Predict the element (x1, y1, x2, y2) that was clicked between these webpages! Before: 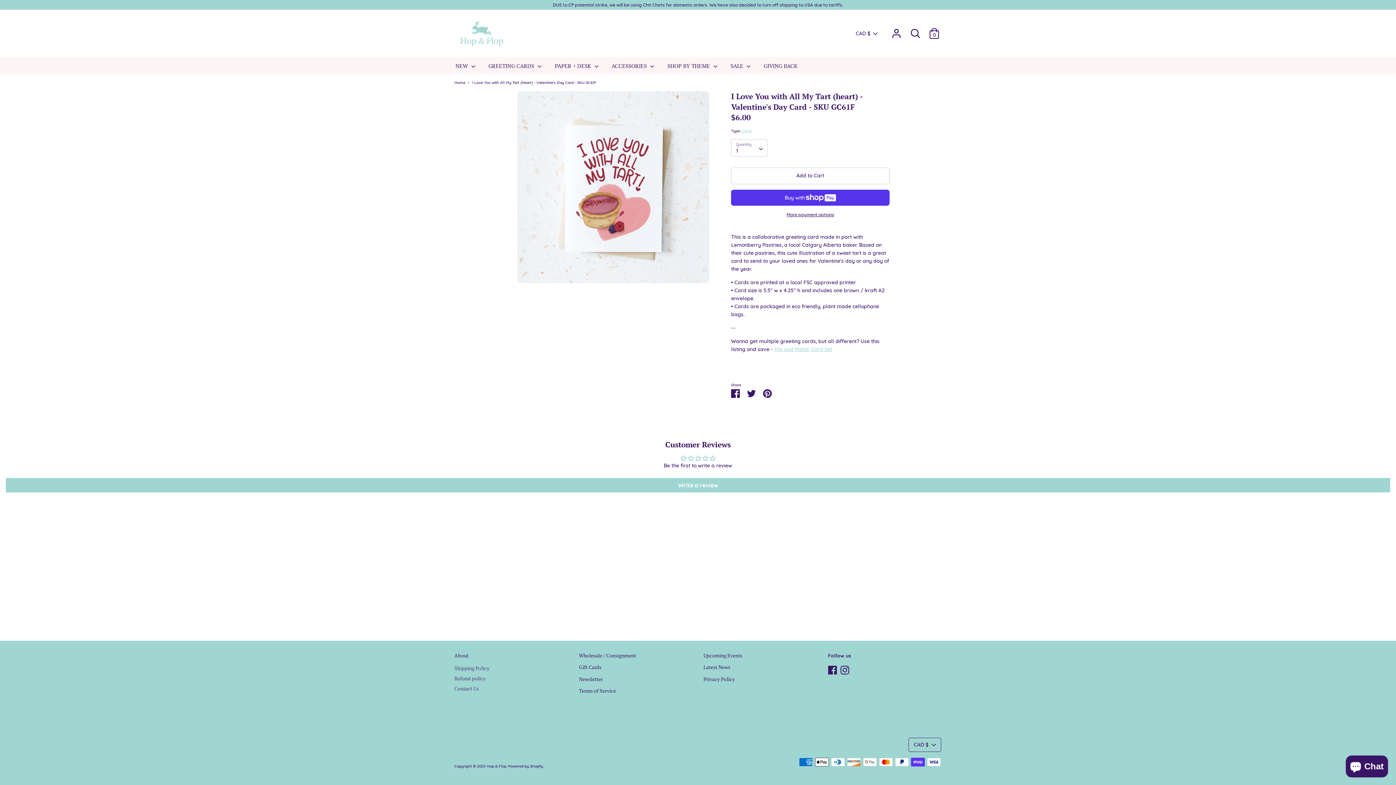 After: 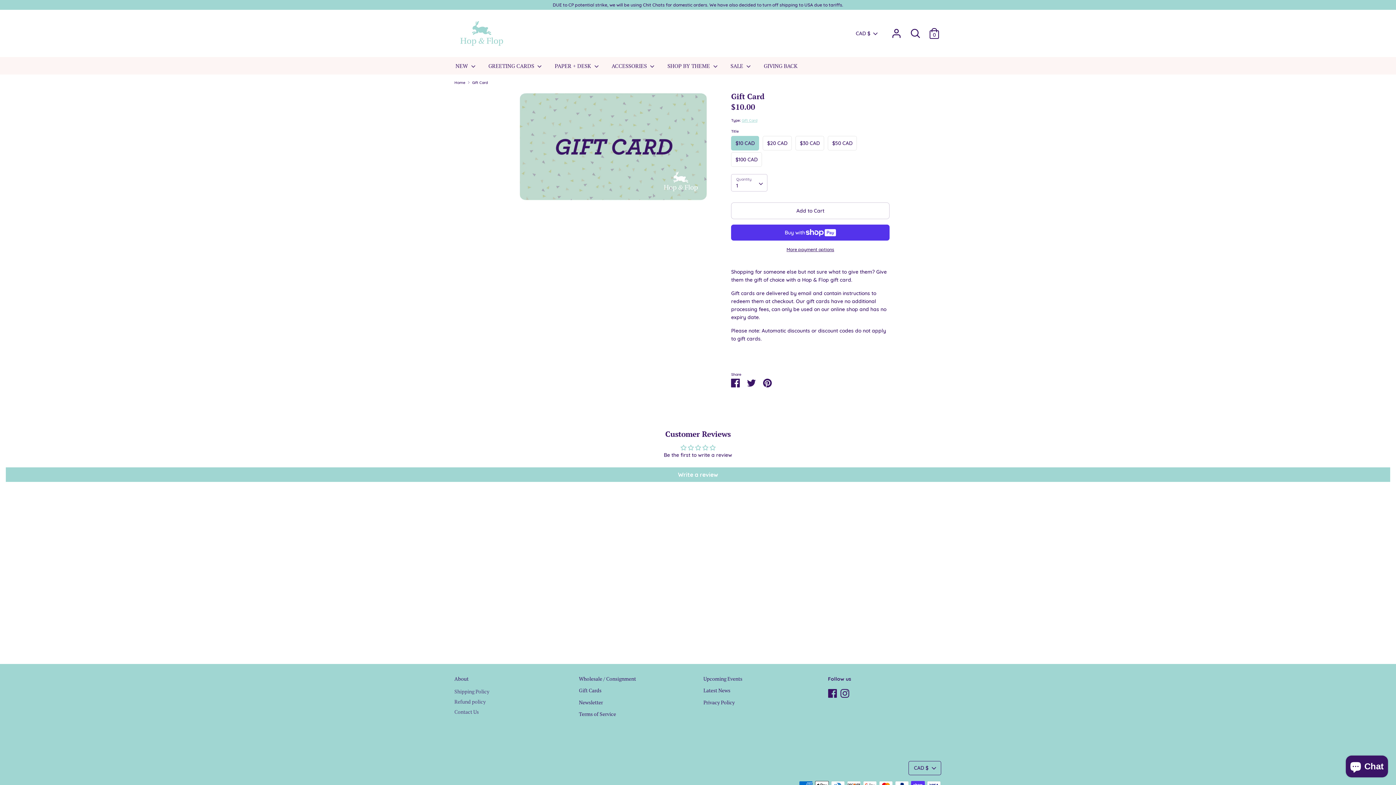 Action: bbox: (579, 663, 692, 672) label: Gift Cards